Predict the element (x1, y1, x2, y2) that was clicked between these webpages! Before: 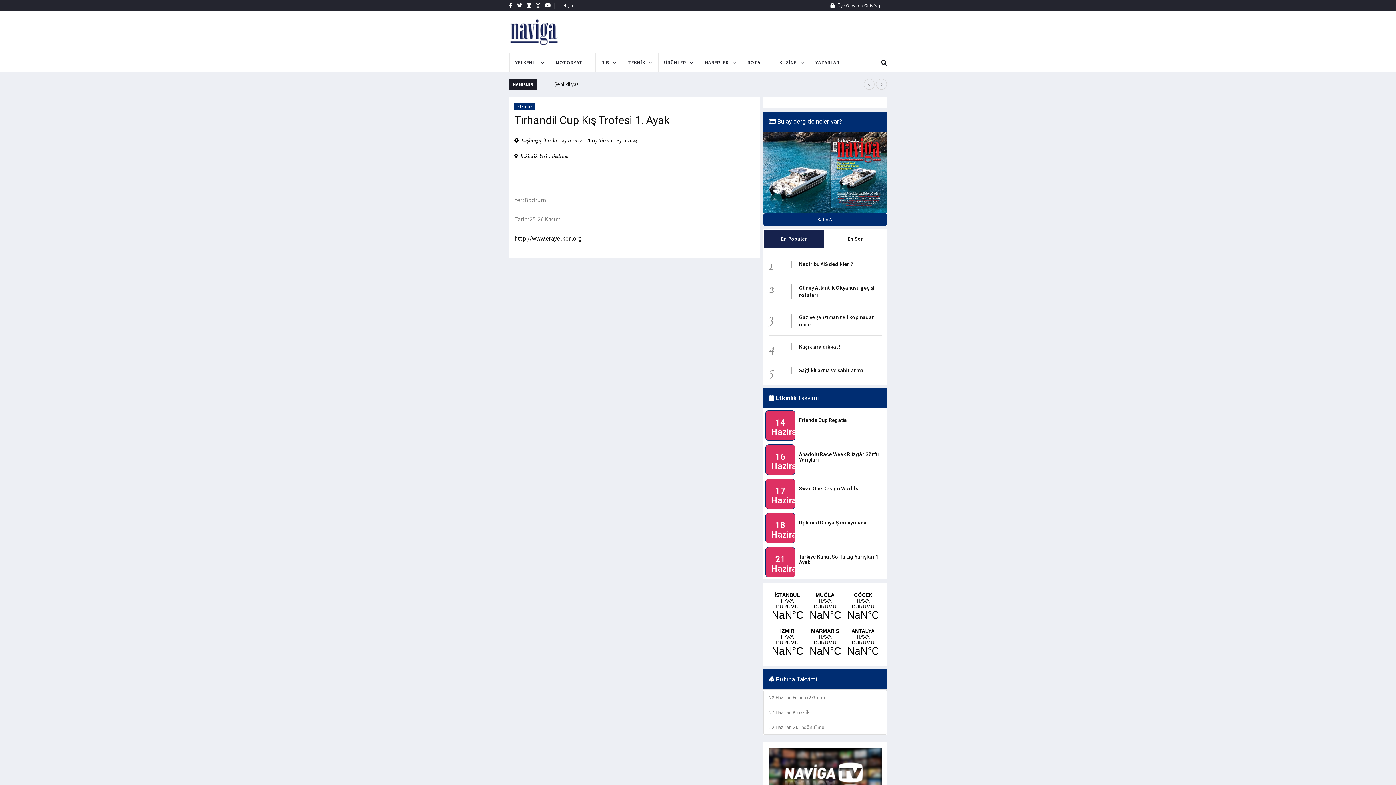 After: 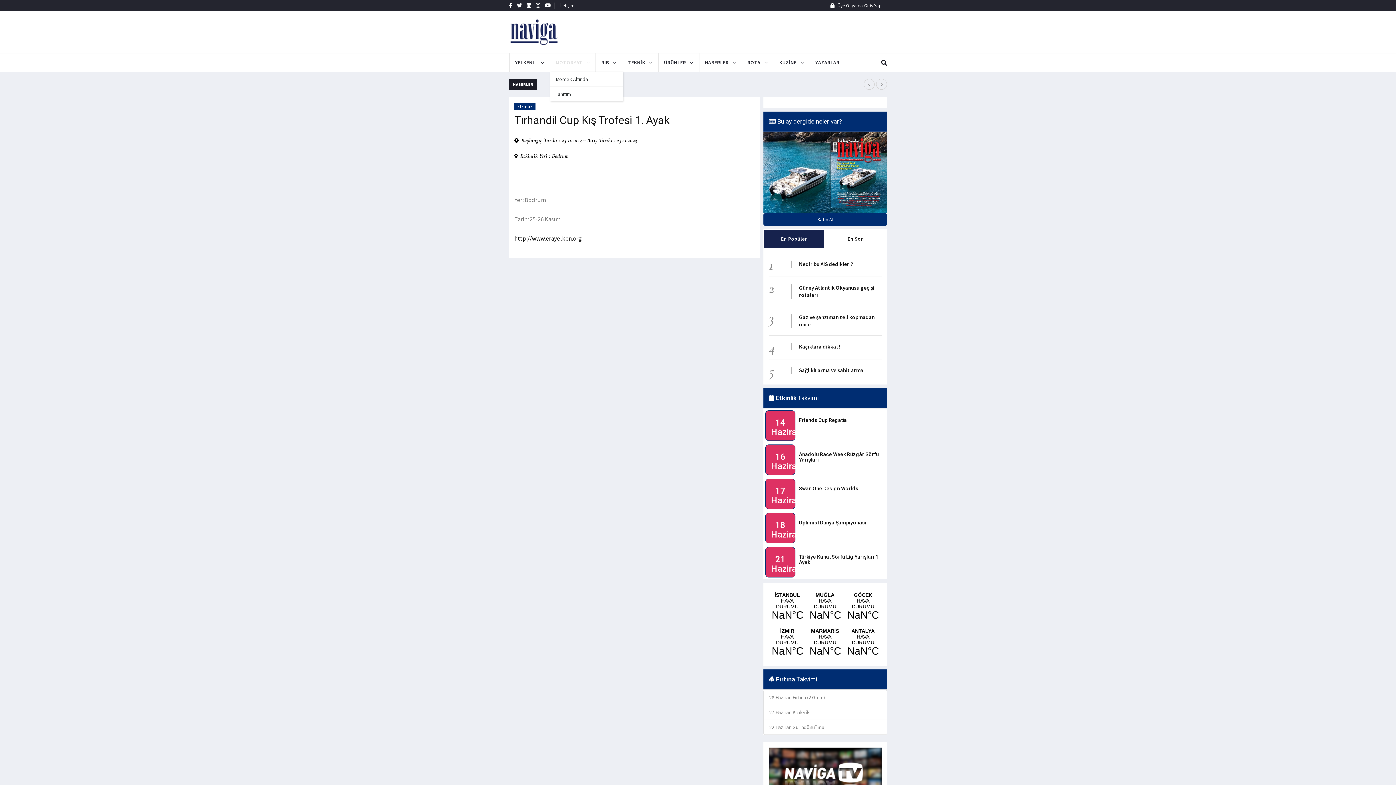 Action: label: MOTORYAT bbox: (550, 53, 595, 72)